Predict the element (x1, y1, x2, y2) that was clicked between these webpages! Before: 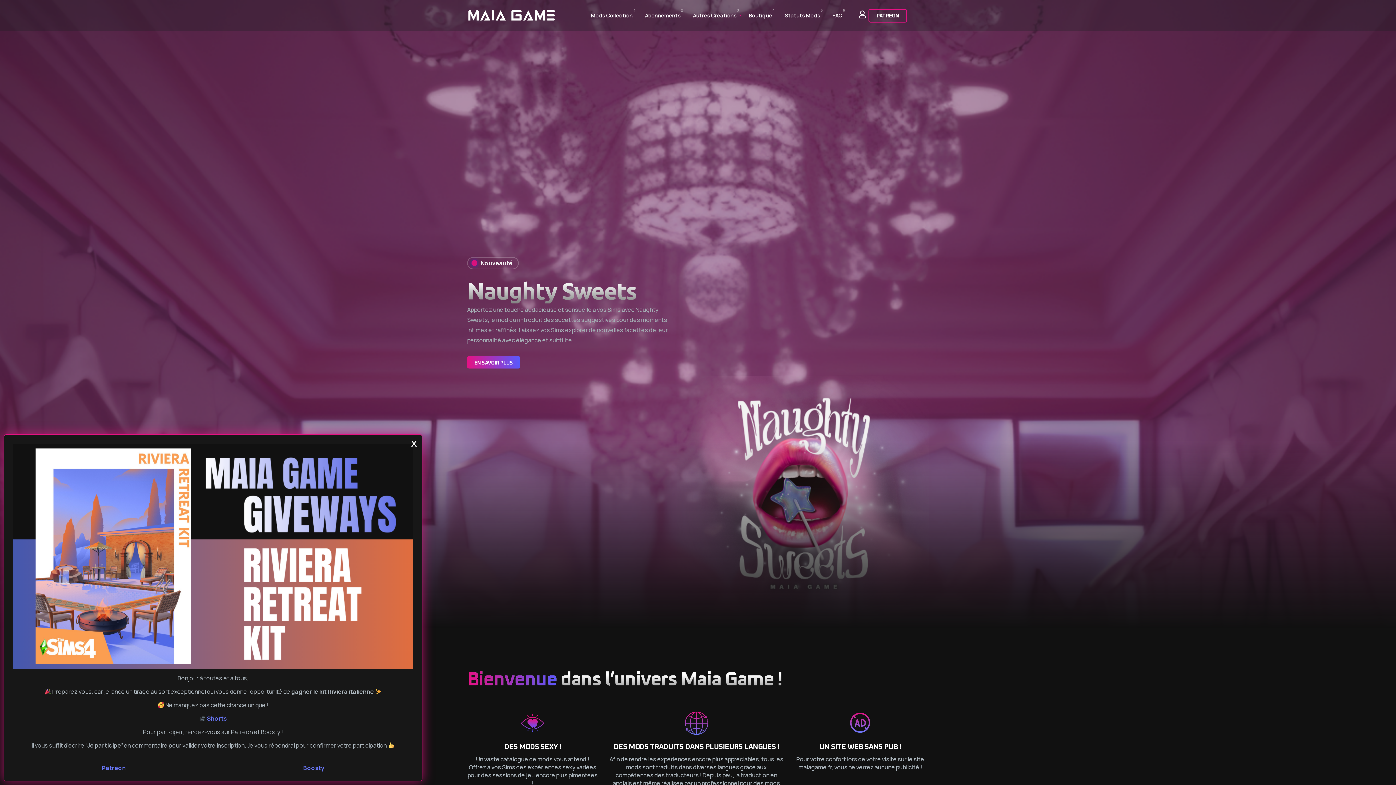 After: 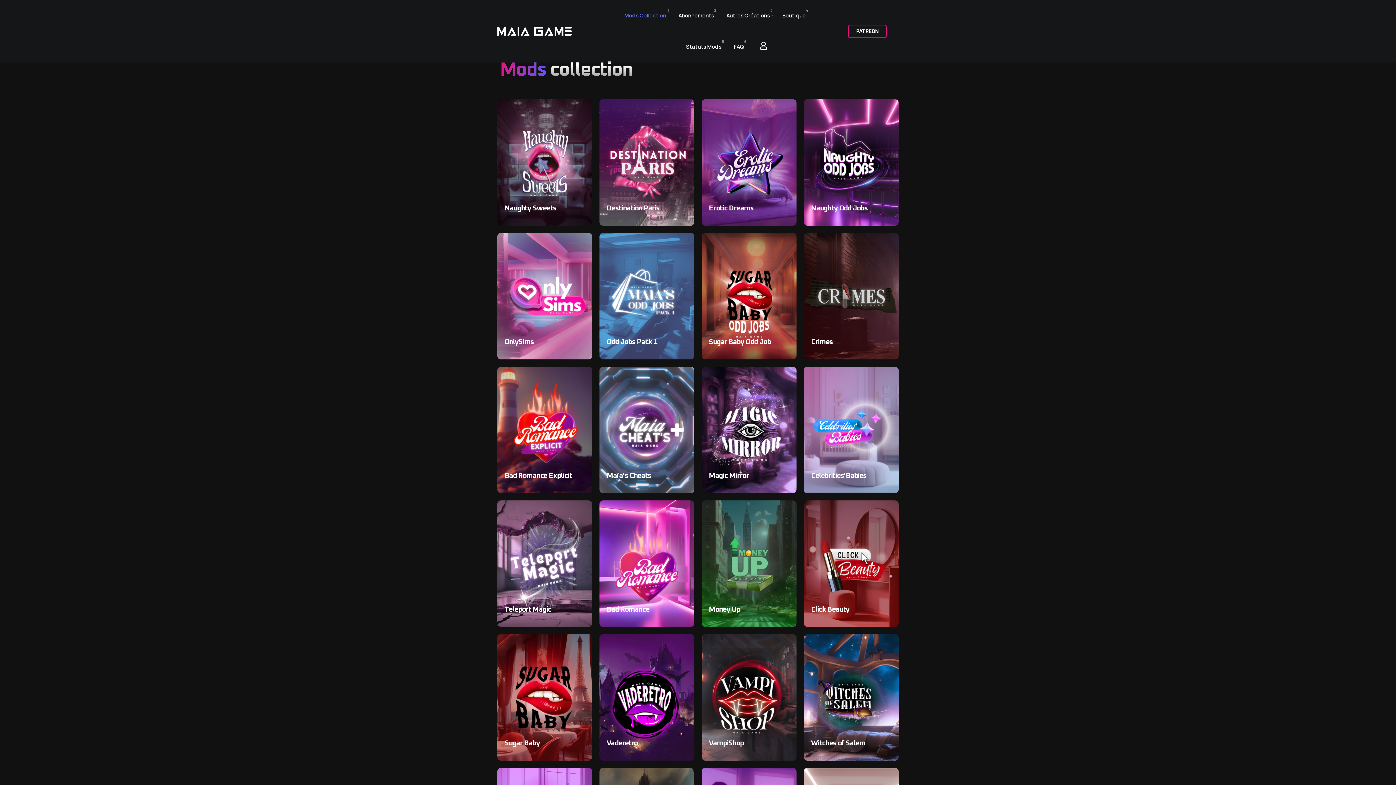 Action: label: Mods Collection
1 bbox: (591, 0, 632, 31)